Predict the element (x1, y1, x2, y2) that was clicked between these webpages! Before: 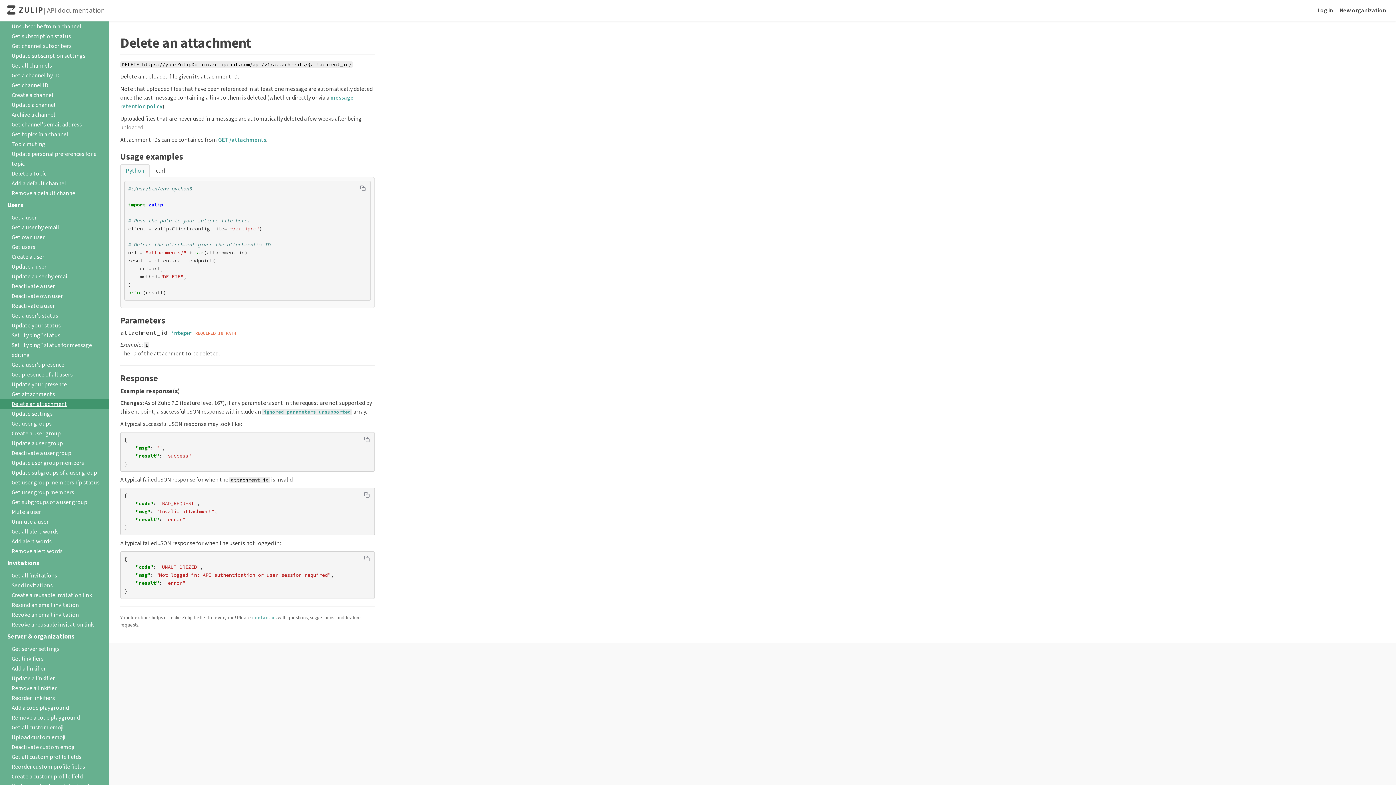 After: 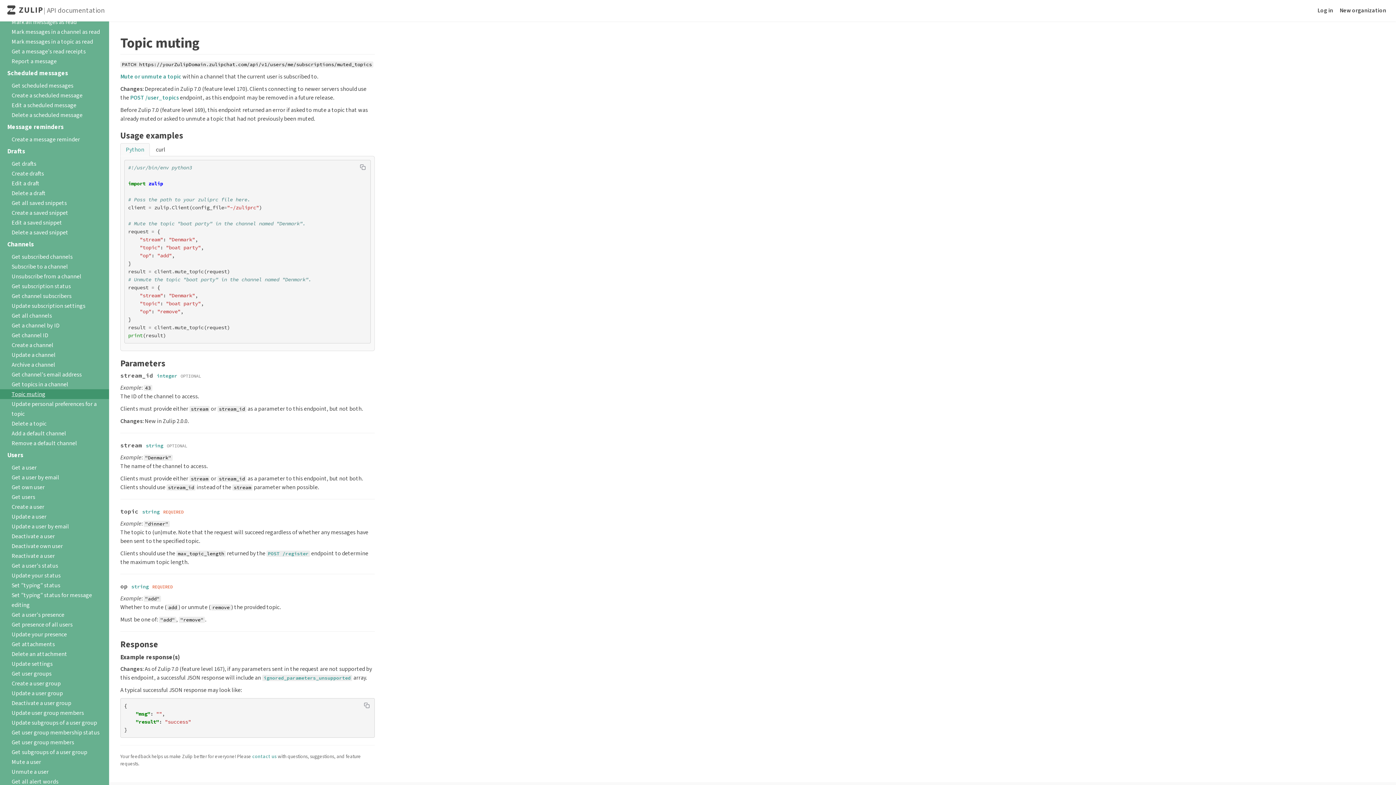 Action: label: Topic muting bbox: (0, 139, 109, 149)